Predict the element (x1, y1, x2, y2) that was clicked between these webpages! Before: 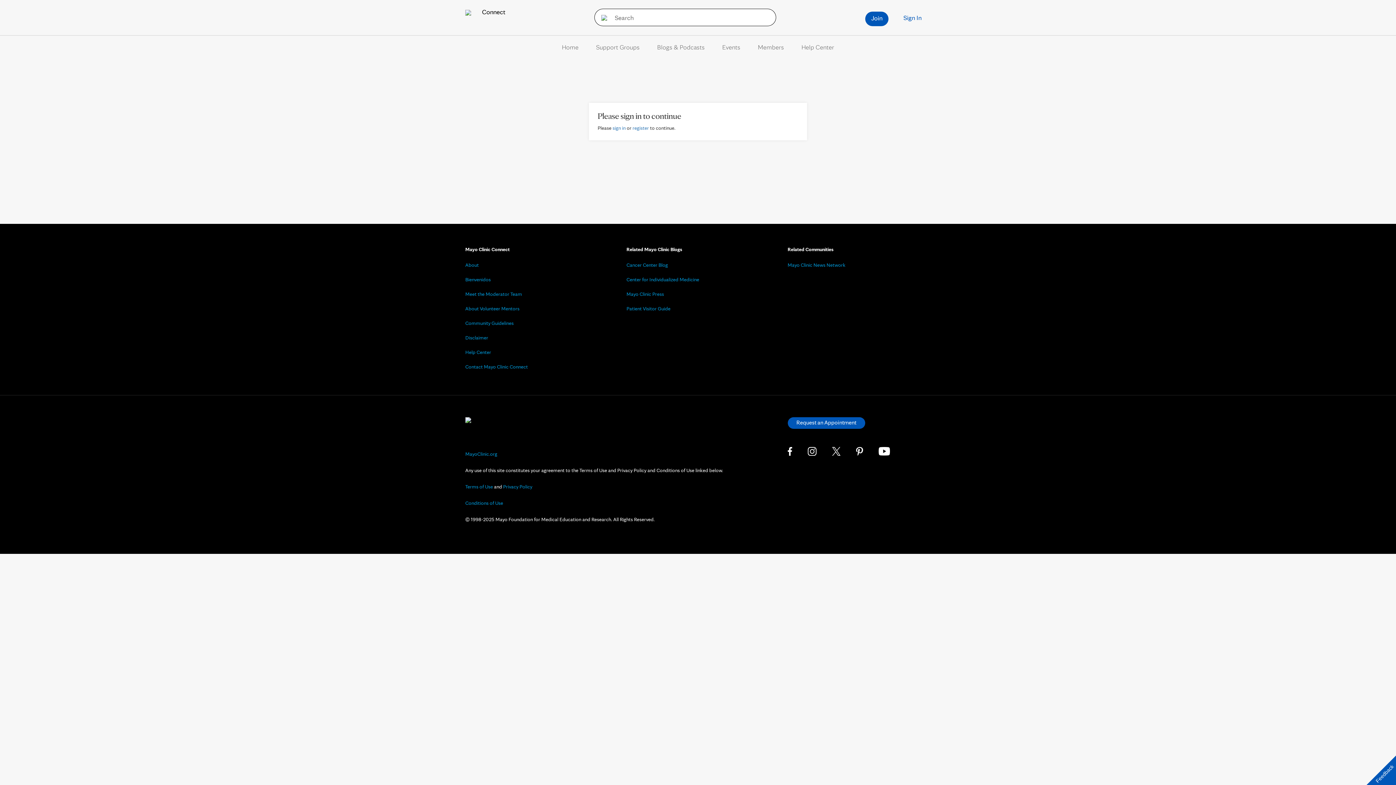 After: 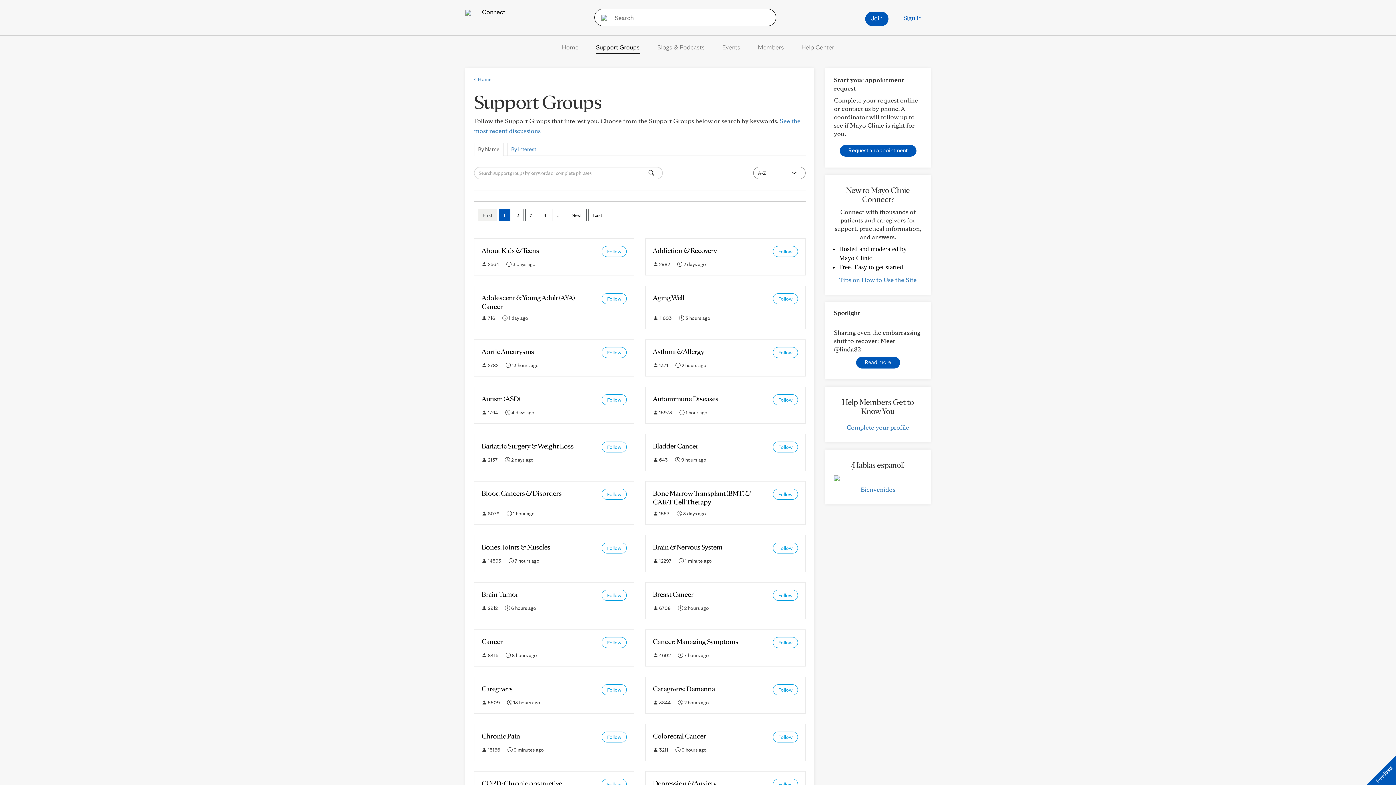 Action: label: Support Groups bbox: (596, 43, 639, 50)